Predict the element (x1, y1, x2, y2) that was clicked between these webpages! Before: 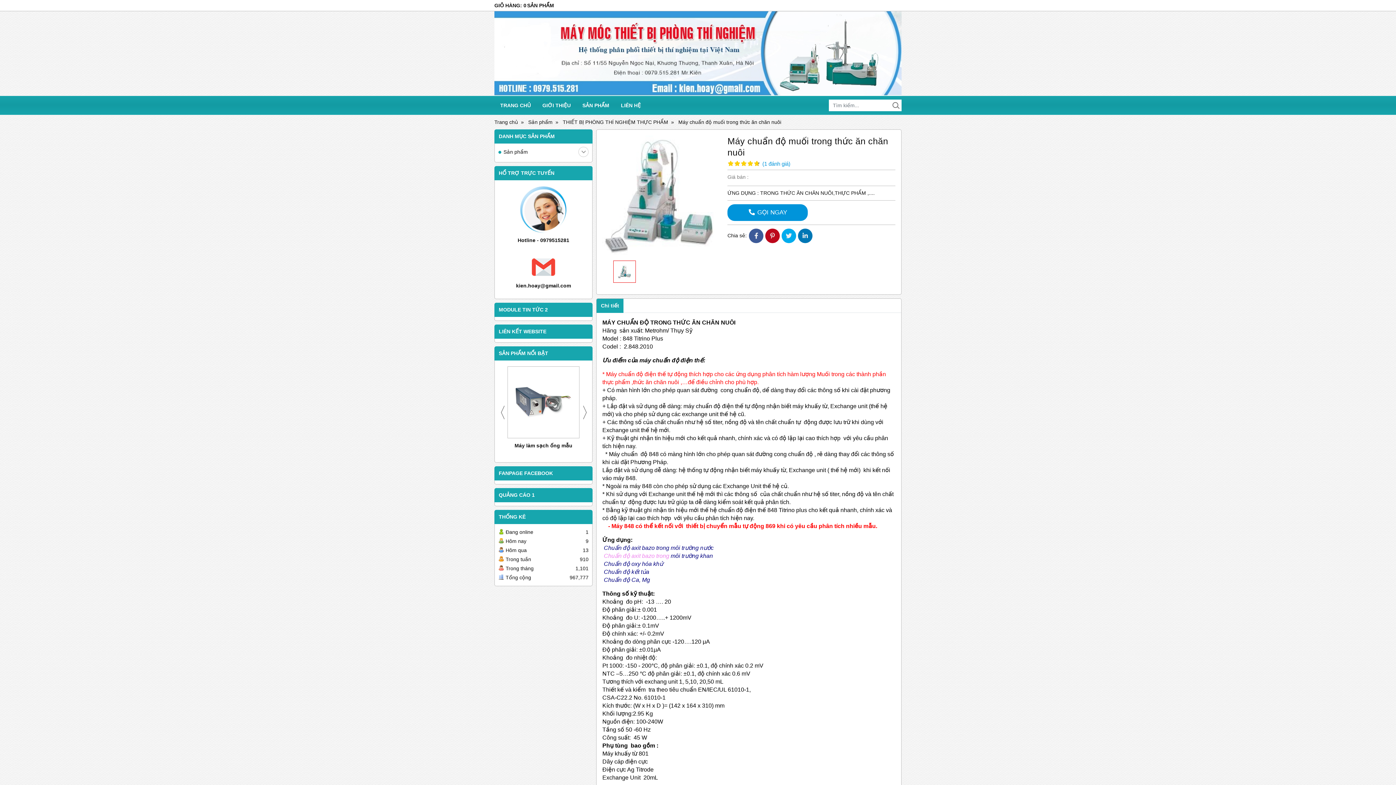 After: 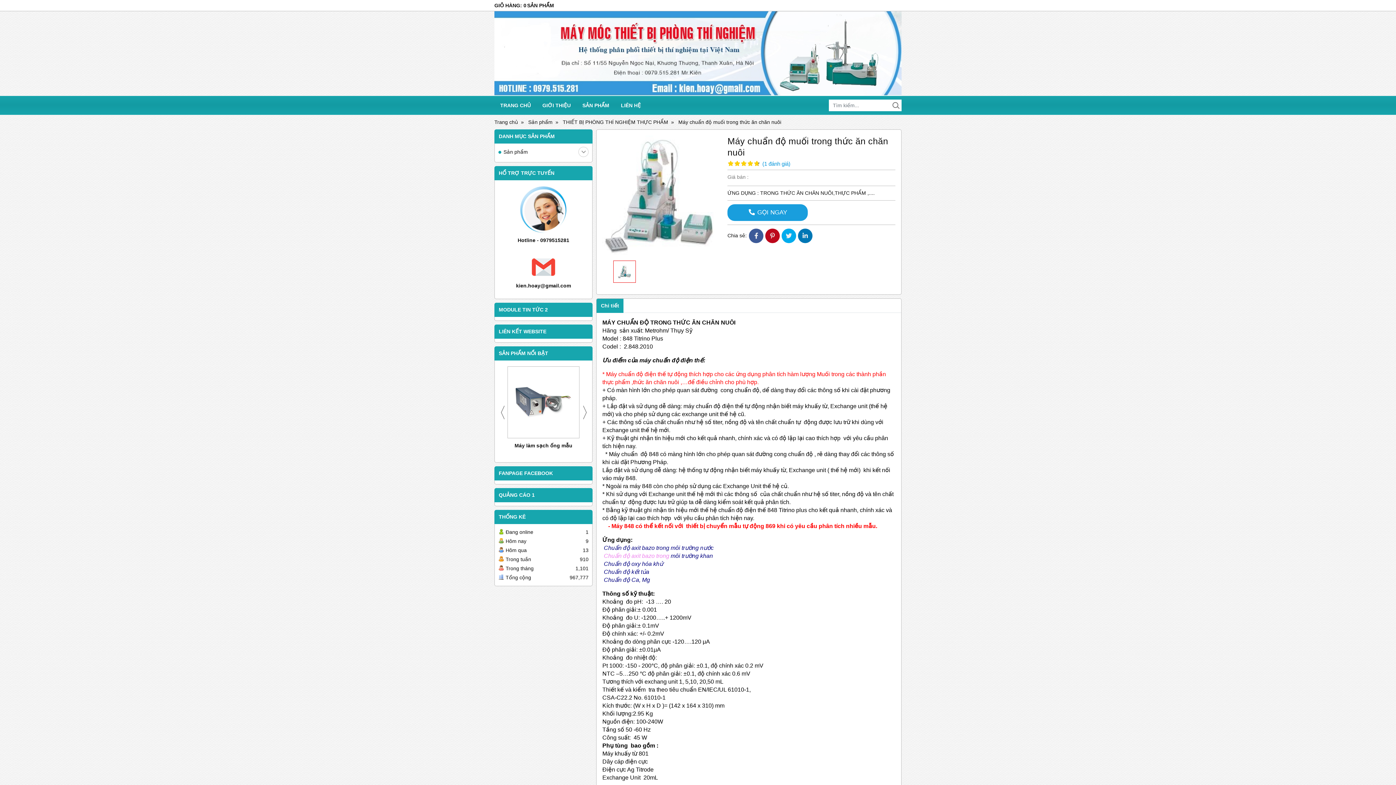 Action: bbox: (727, 204, 808, 220) label: GỌI NGAY